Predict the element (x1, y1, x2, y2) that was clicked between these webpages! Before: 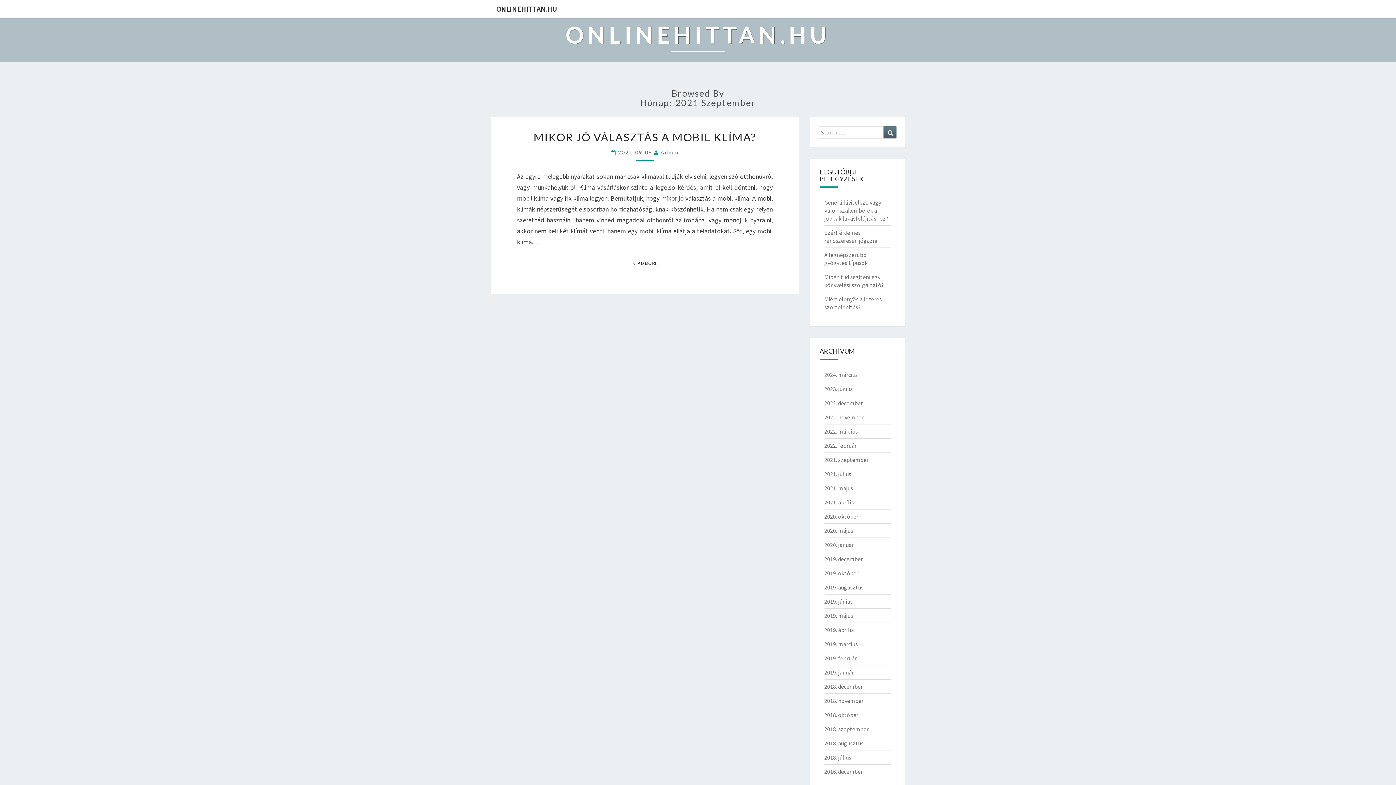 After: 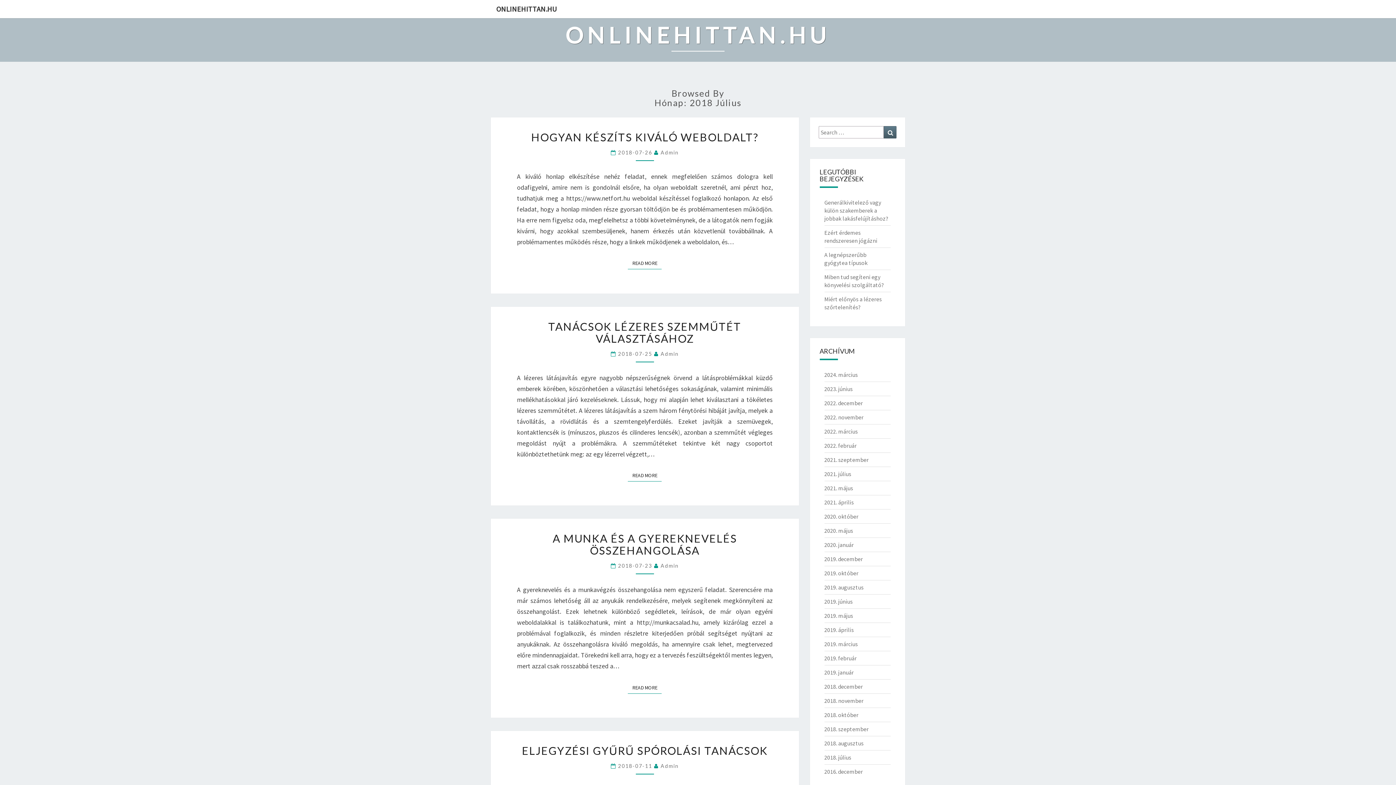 Action: label: 2018. július bbox: (824, 754, 851, 761)